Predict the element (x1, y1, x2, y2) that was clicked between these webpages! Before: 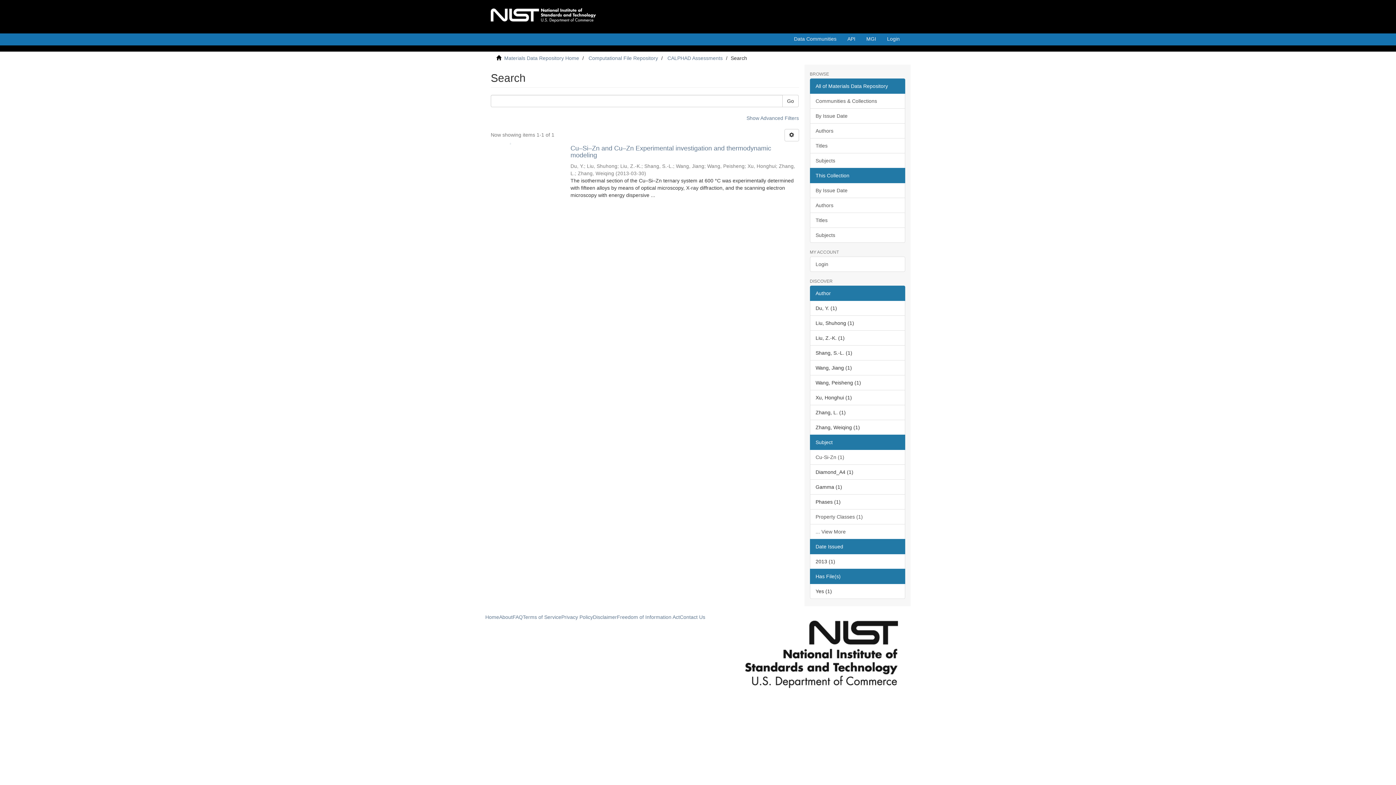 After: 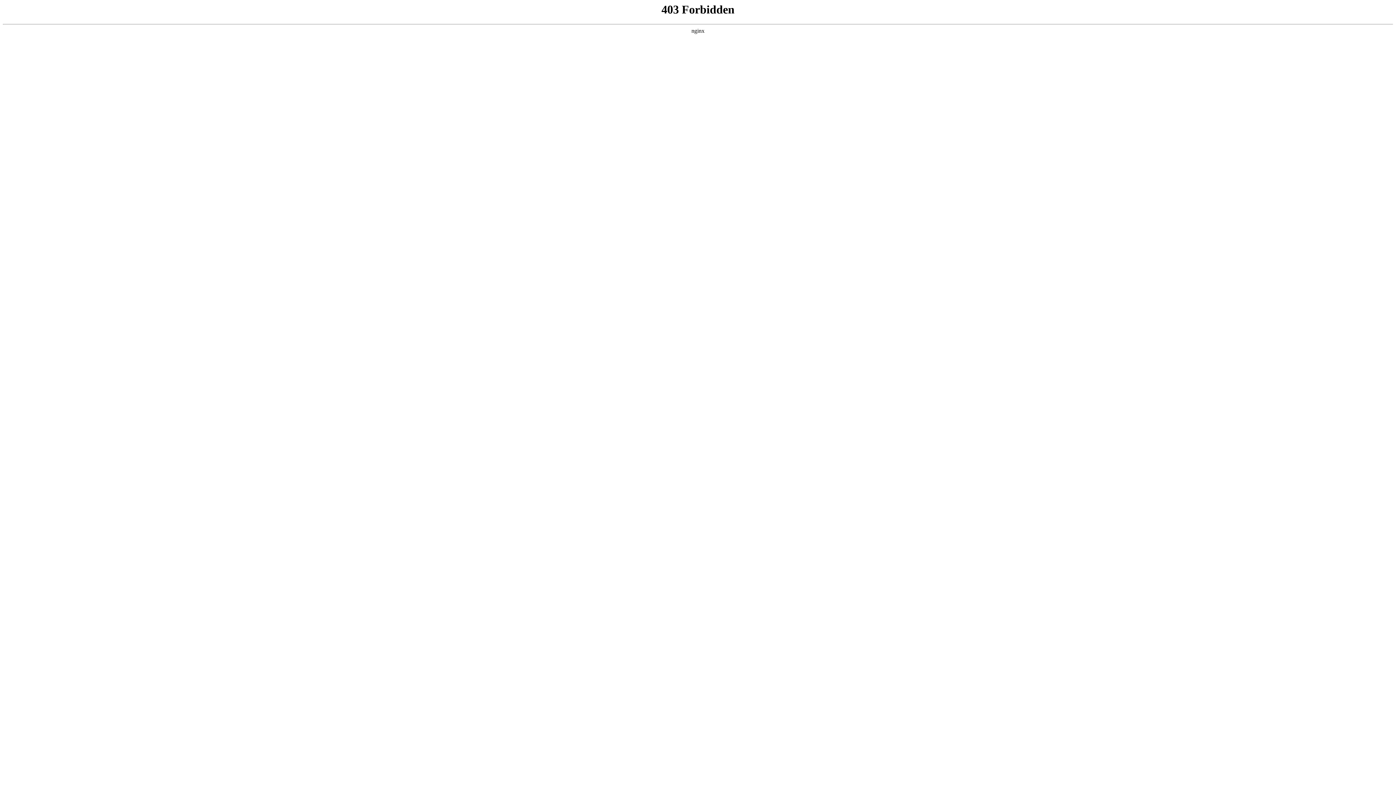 Action: bbox: (810, 153, 905, 168) label: Subjects